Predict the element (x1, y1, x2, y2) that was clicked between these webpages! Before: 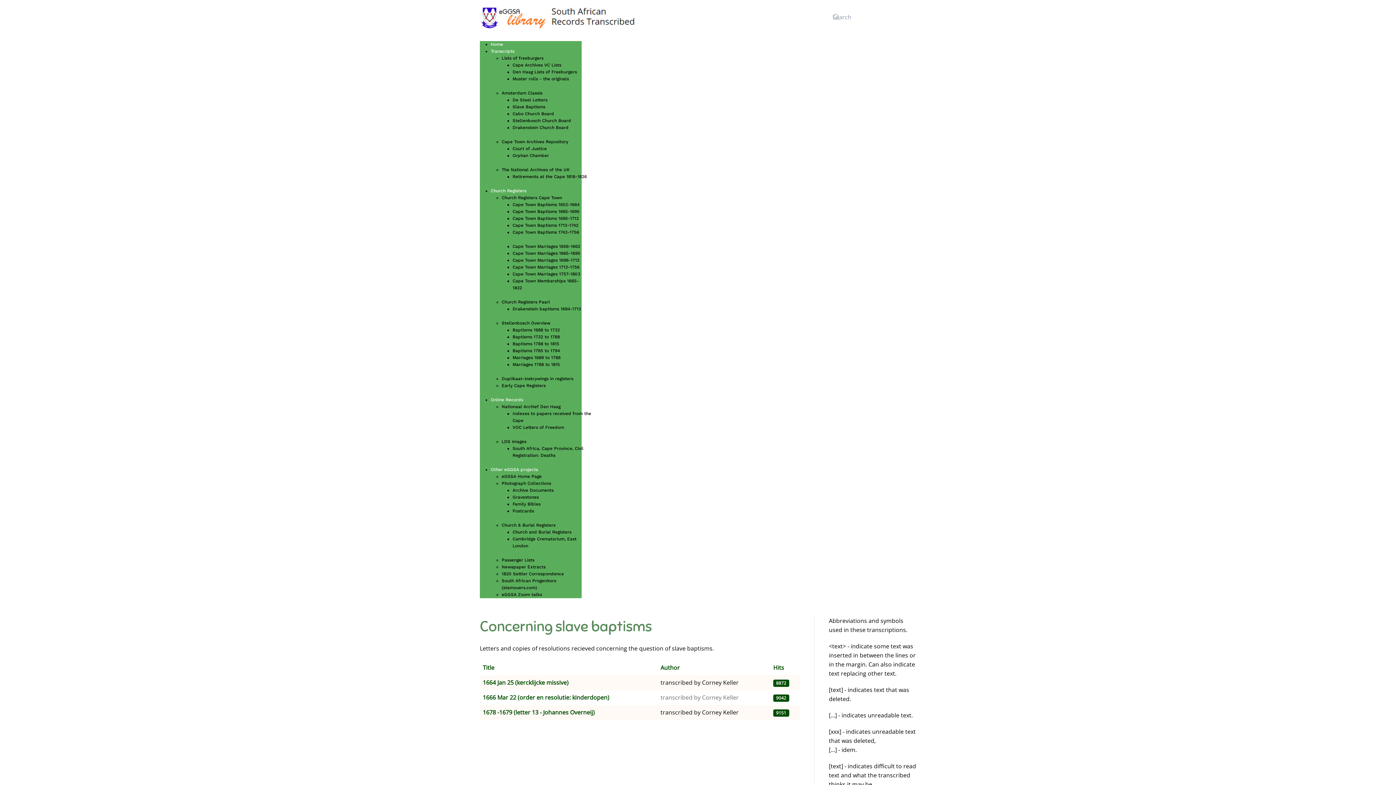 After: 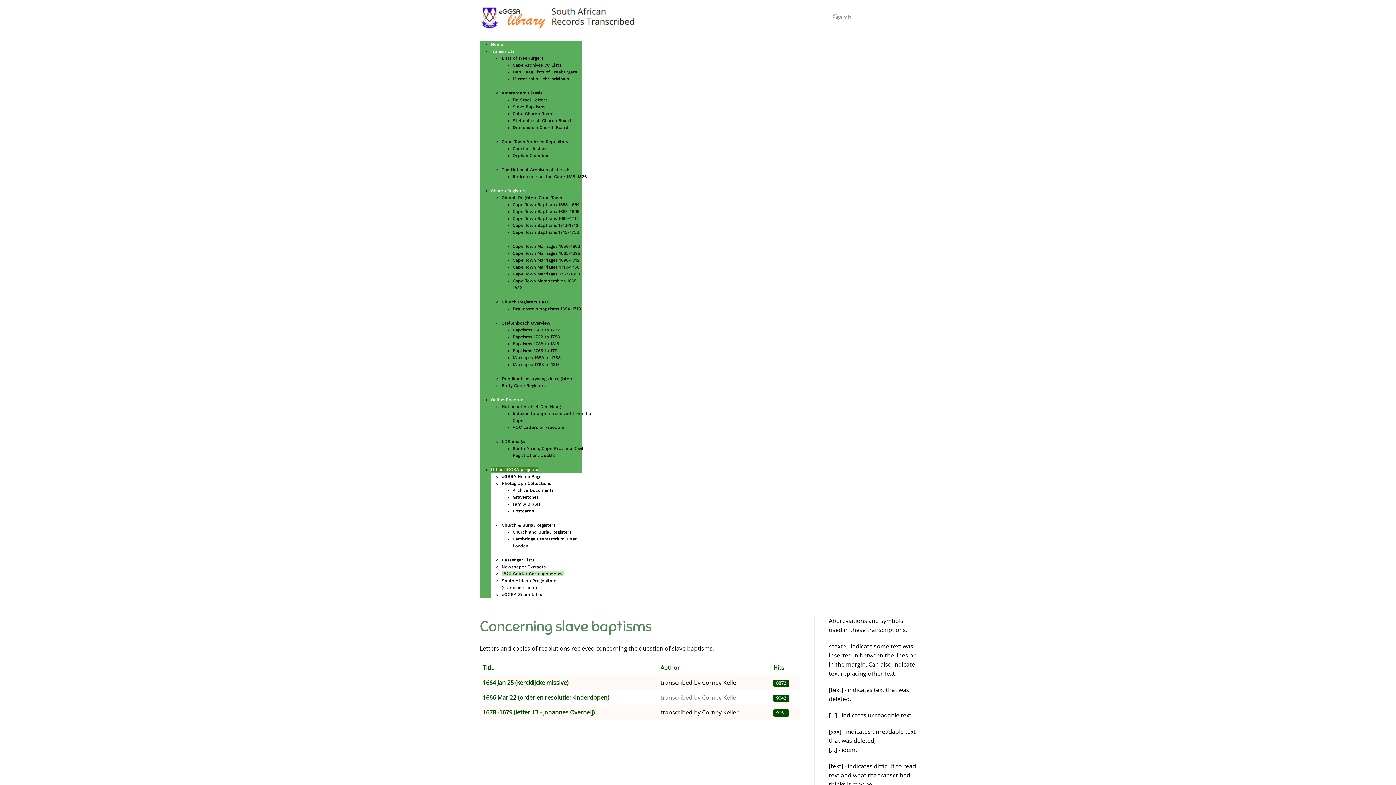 Action: label: 1820 Settler Correspondence bbox: (501, 571, 564, 576)